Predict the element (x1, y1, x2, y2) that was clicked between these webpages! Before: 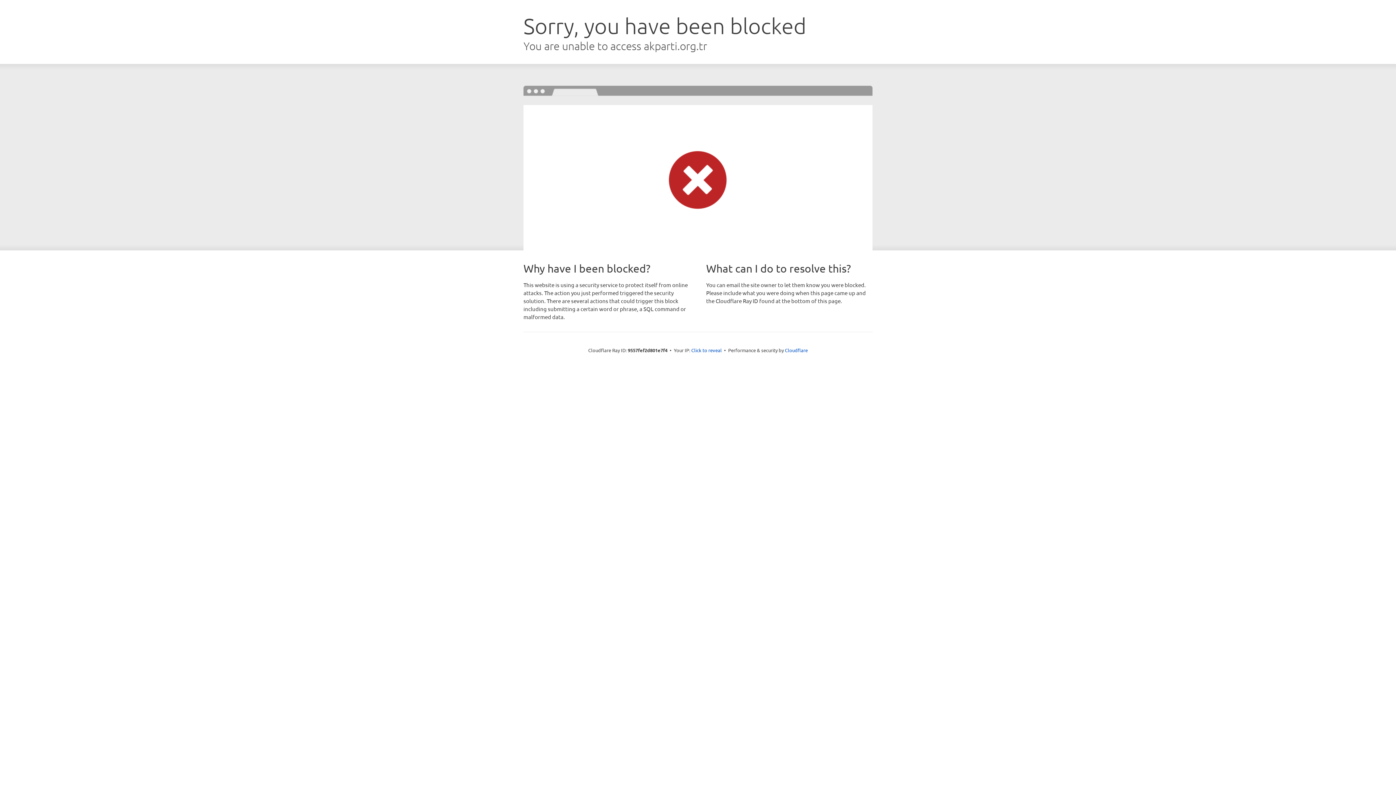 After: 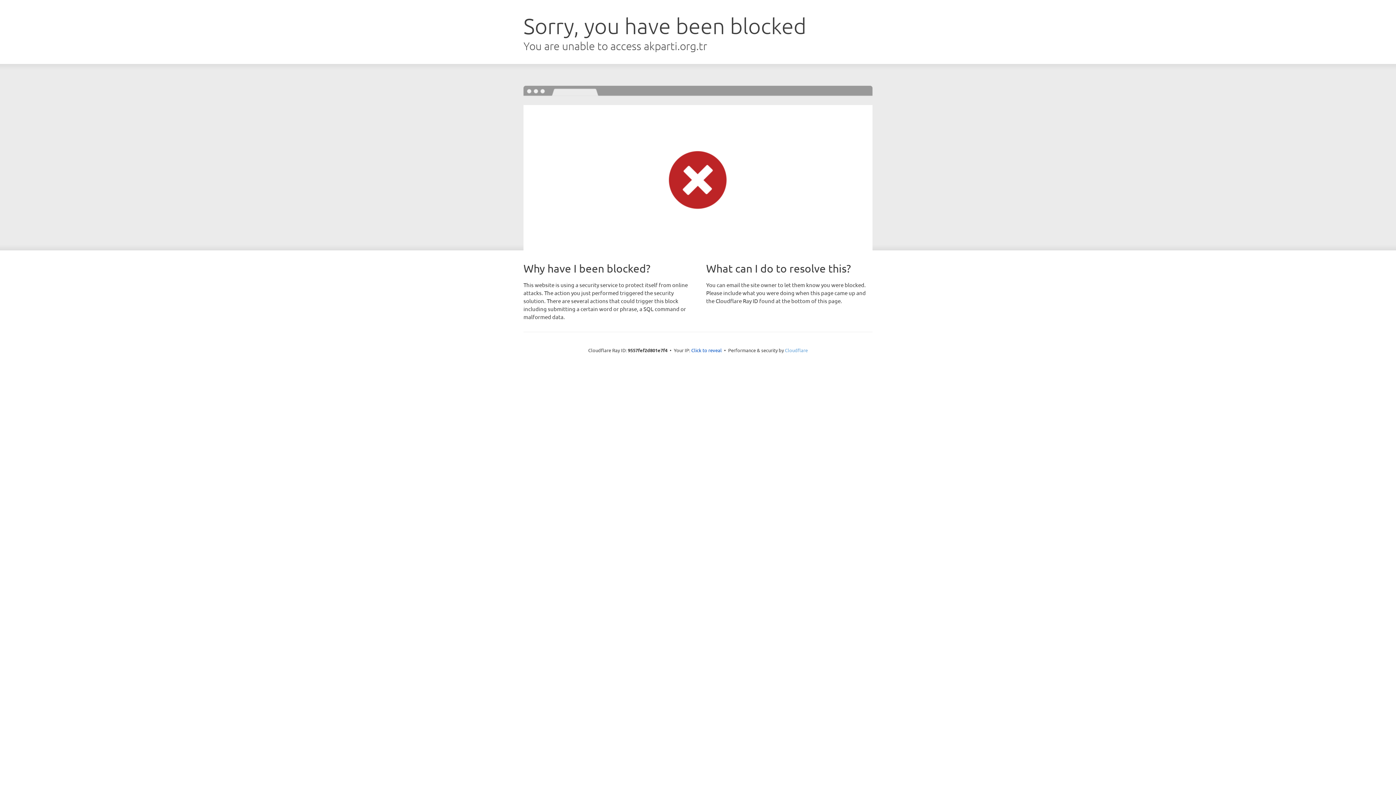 Action: label: Cloudflare bbox: (785, 347, 808, 353)